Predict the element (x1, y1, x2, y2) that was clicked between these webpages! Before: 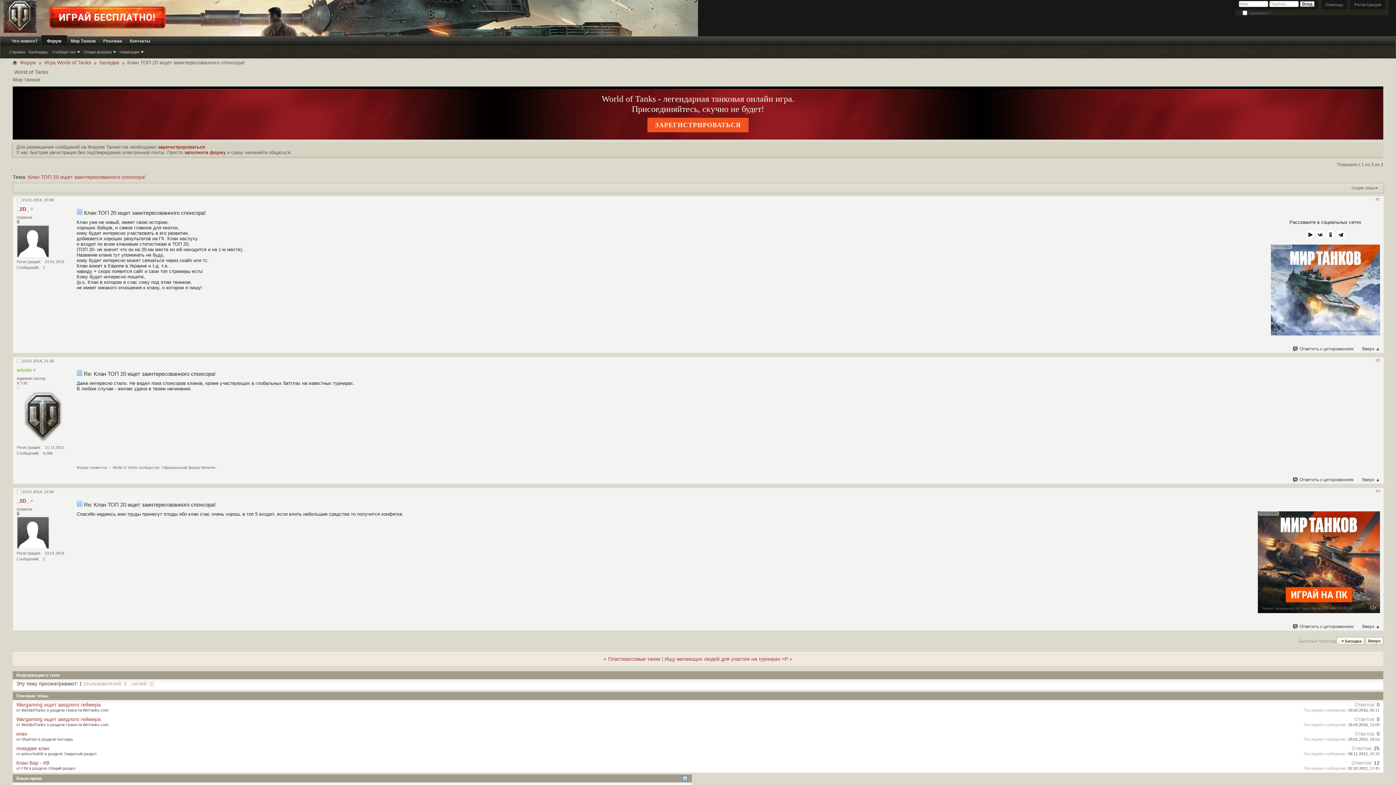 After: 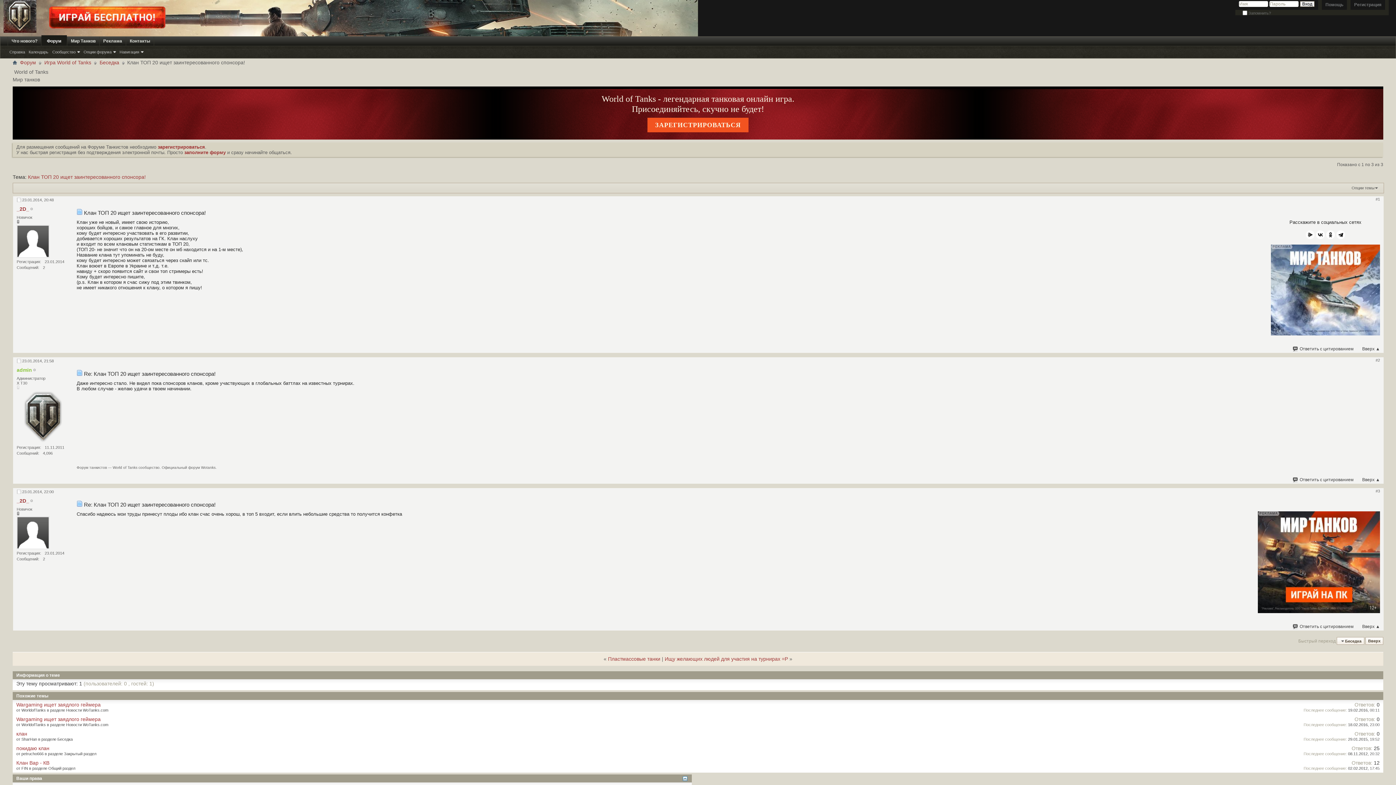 Action: bbox: (1306, 230, 1314, 239)